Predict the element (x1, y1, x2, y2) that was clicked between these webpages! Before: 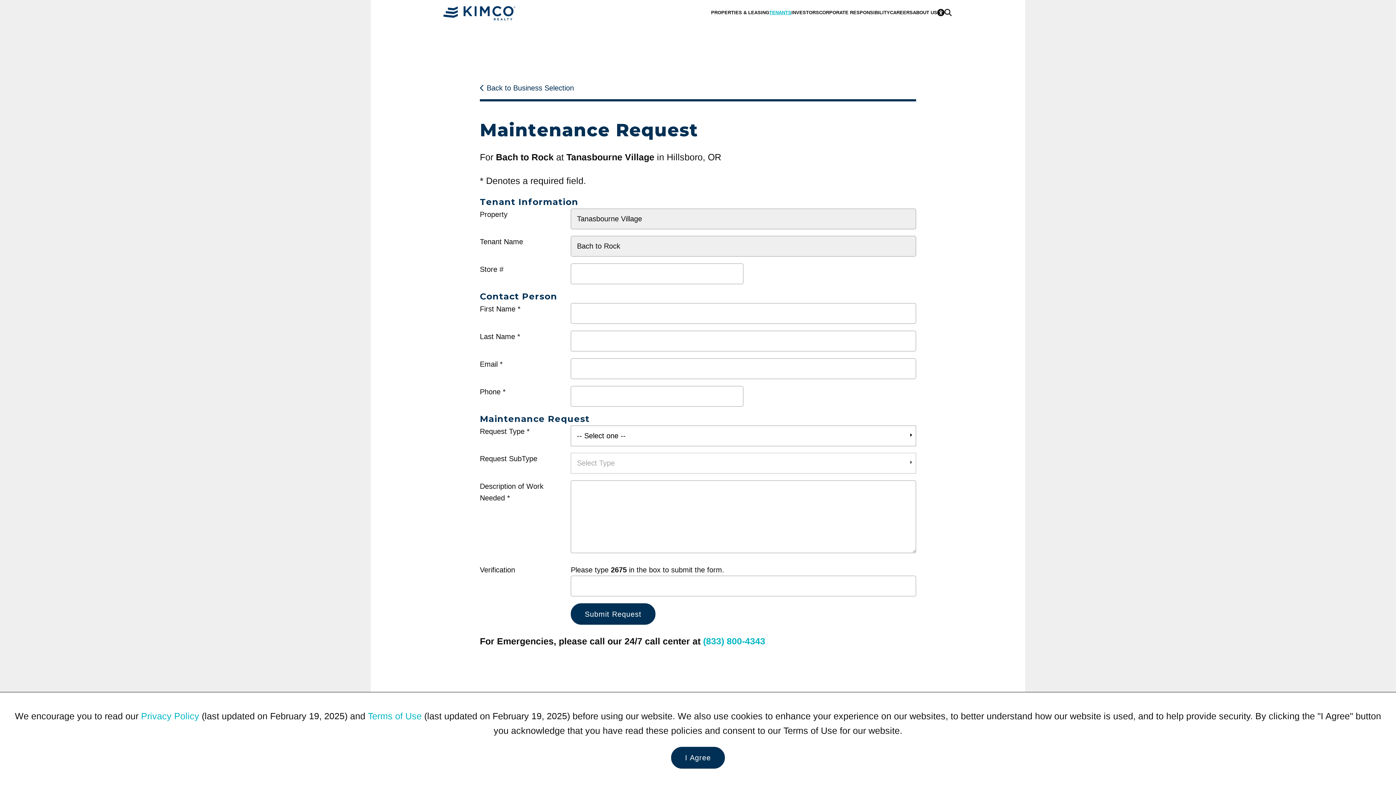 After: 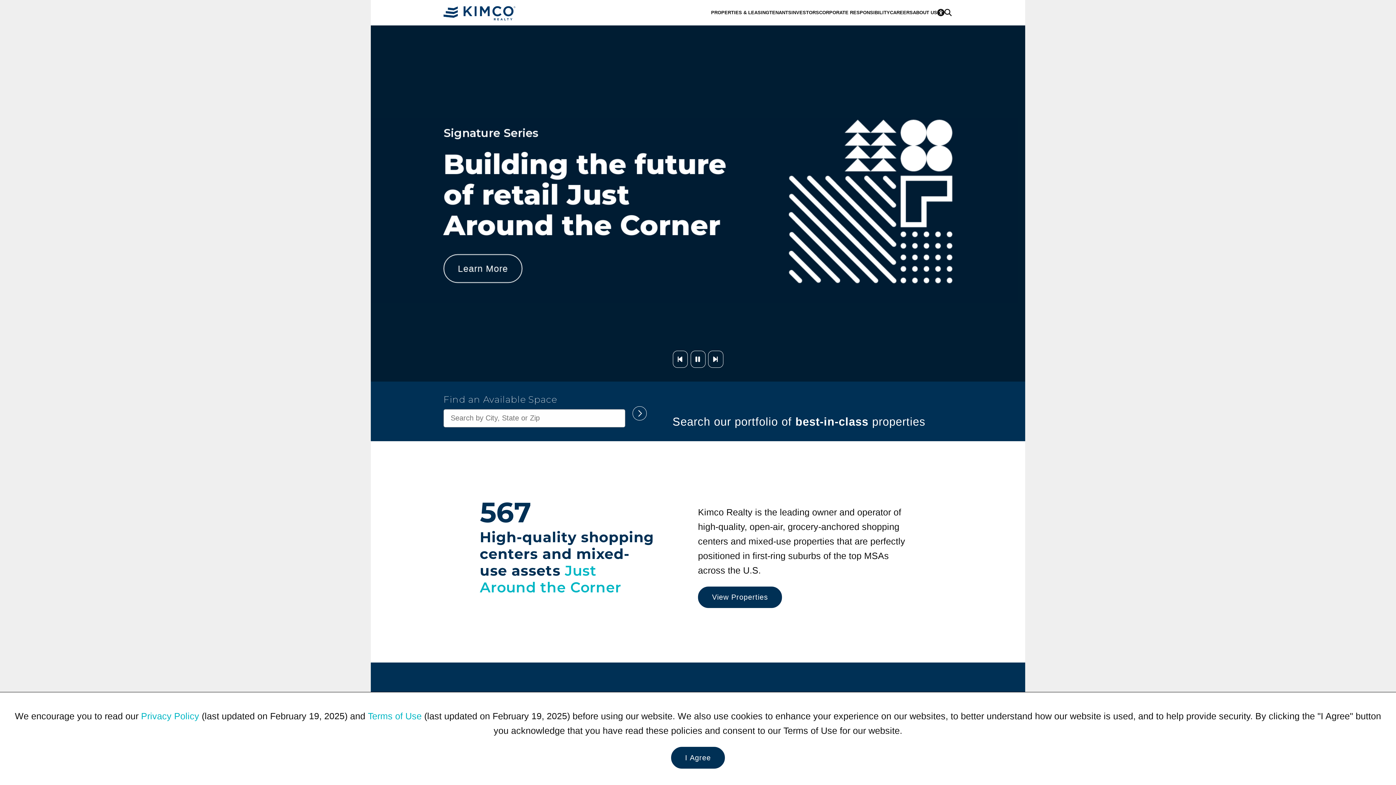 Action: bbox: (443, 5, 517, 20)